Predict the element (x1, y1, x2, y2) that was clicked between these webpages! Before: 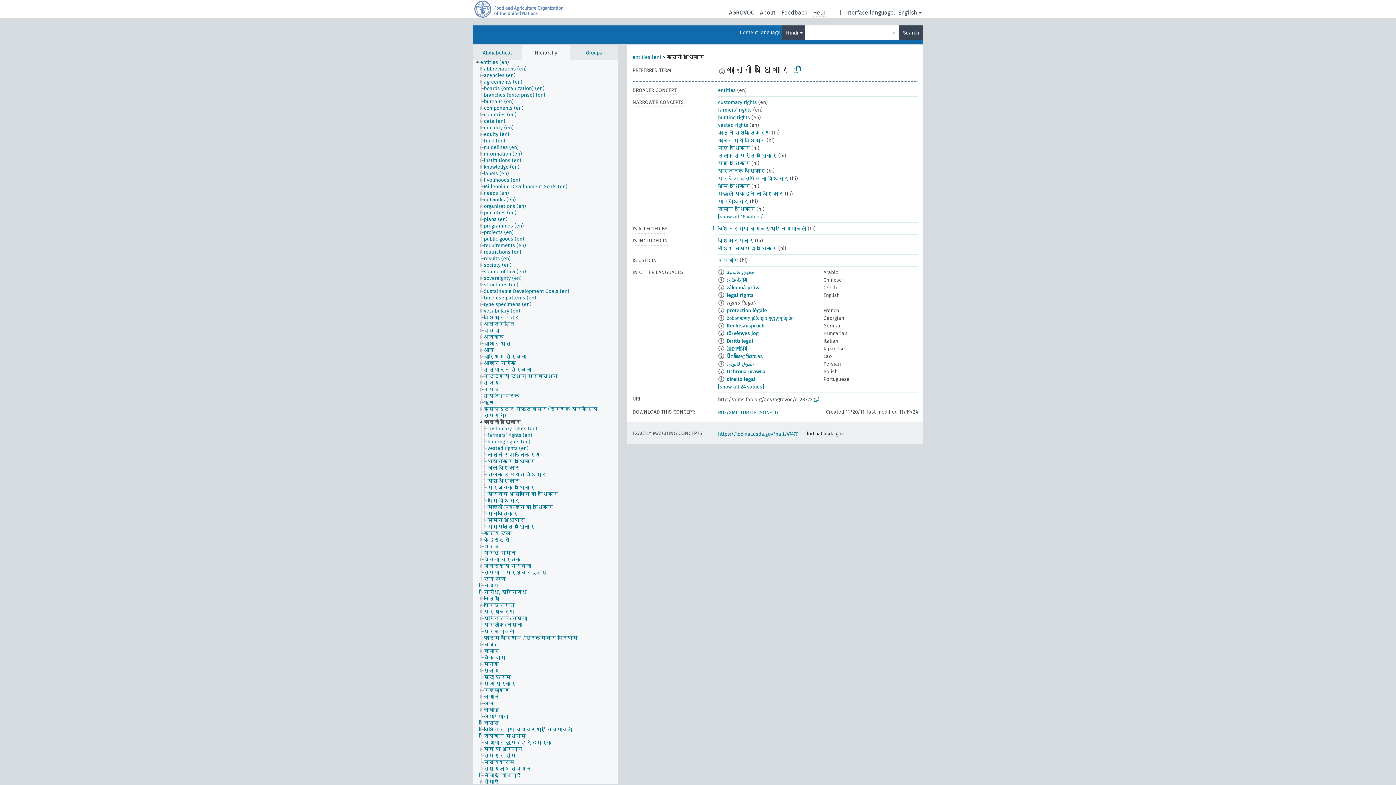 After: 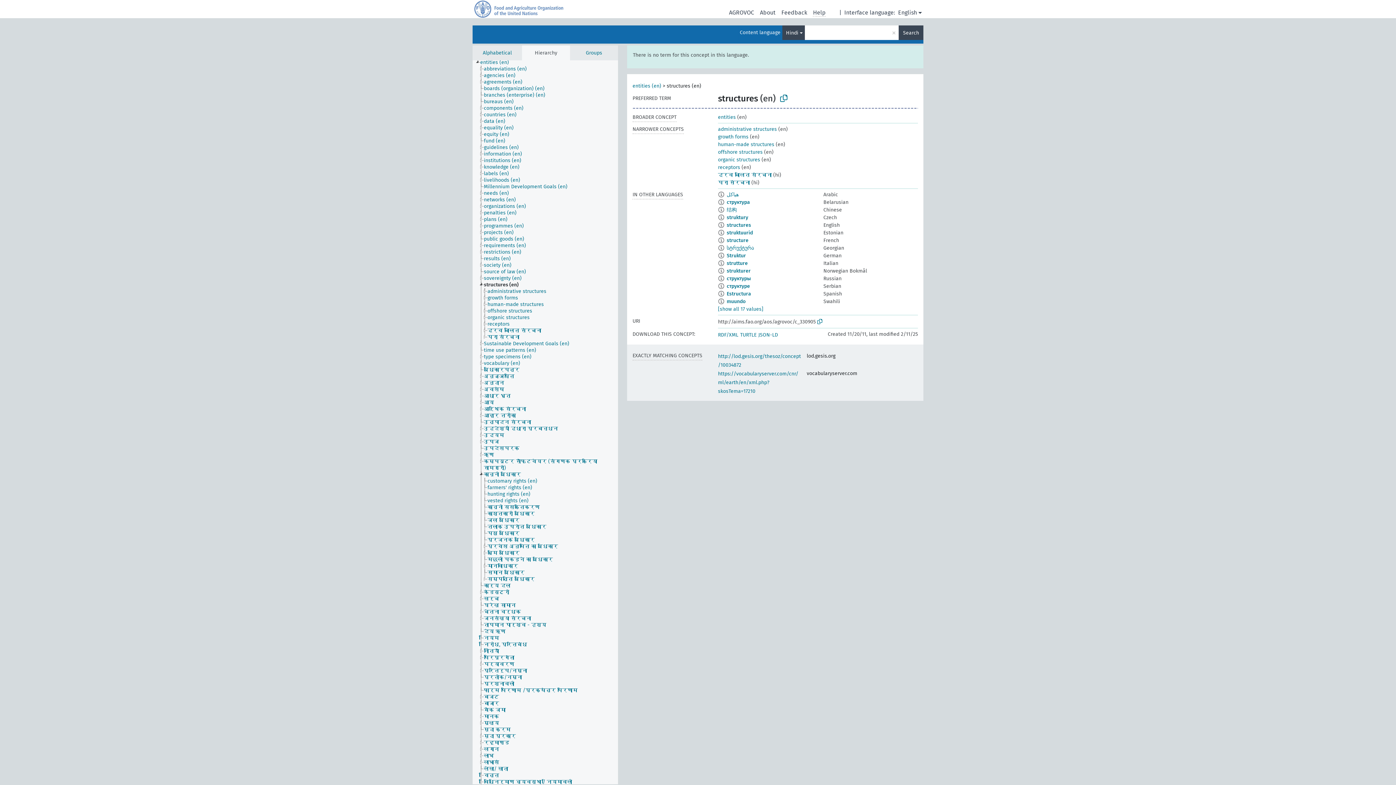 Action: label: structures (en) bbox: (483, 281, 525, 288)